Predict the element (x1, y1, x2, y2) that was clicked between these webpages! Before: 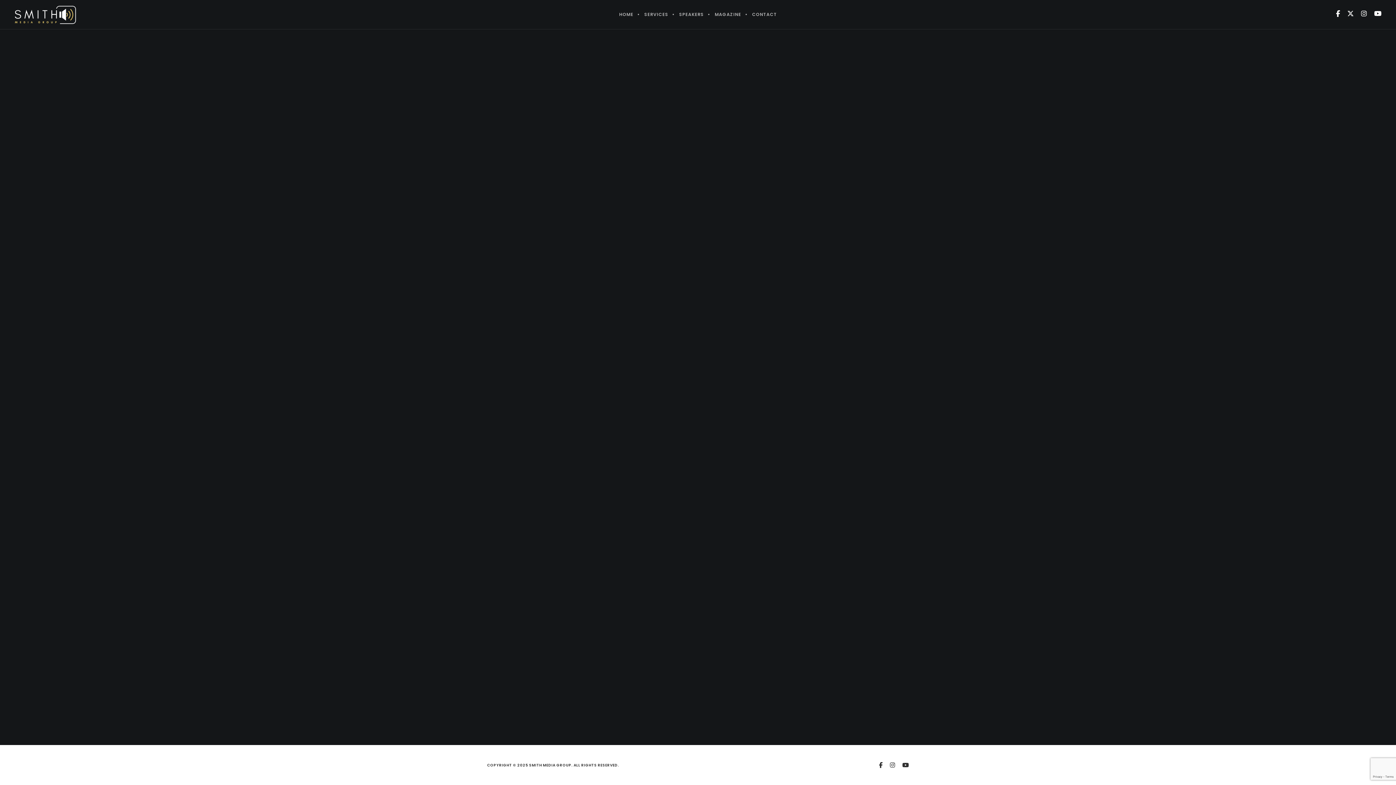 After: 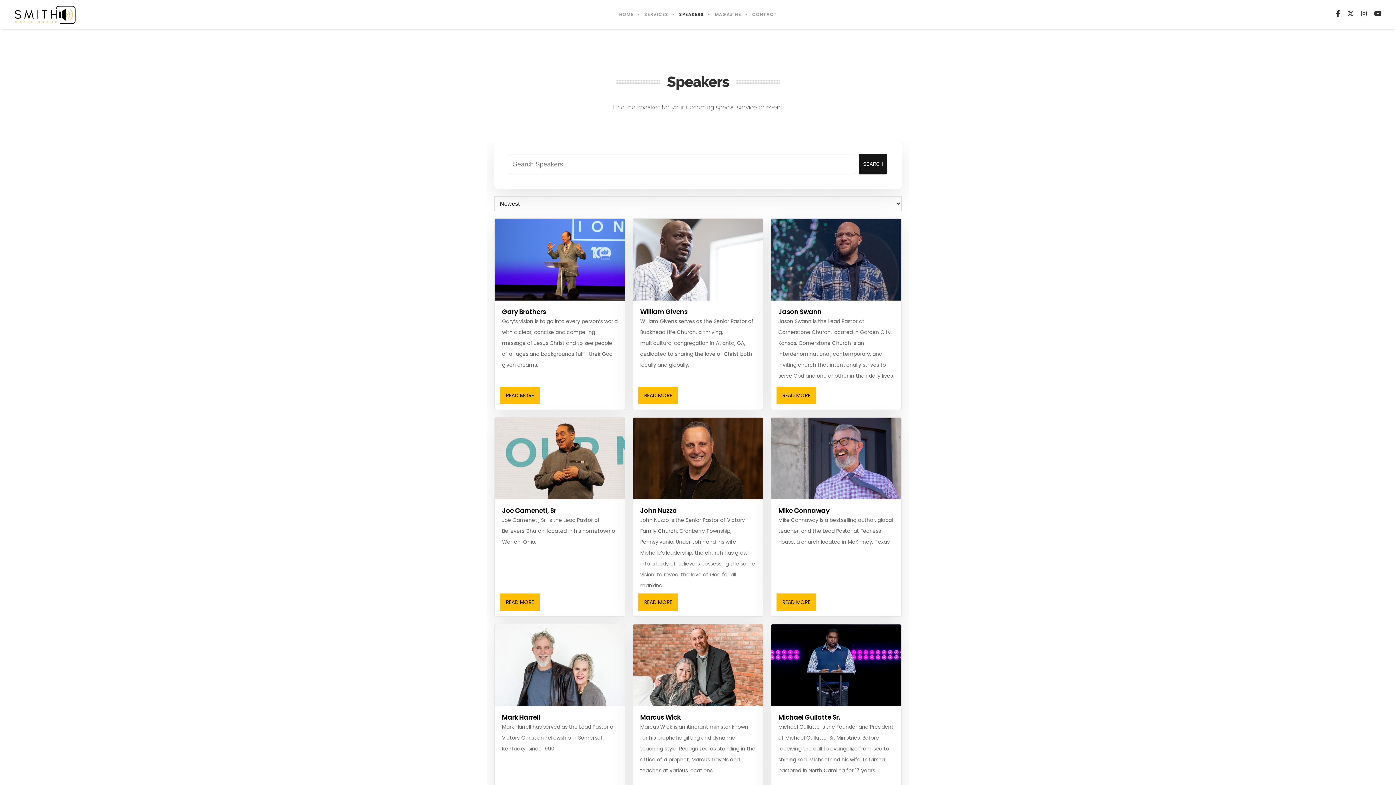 Action: bbox: (673, 0, 709, 29) label: SPEAKERS